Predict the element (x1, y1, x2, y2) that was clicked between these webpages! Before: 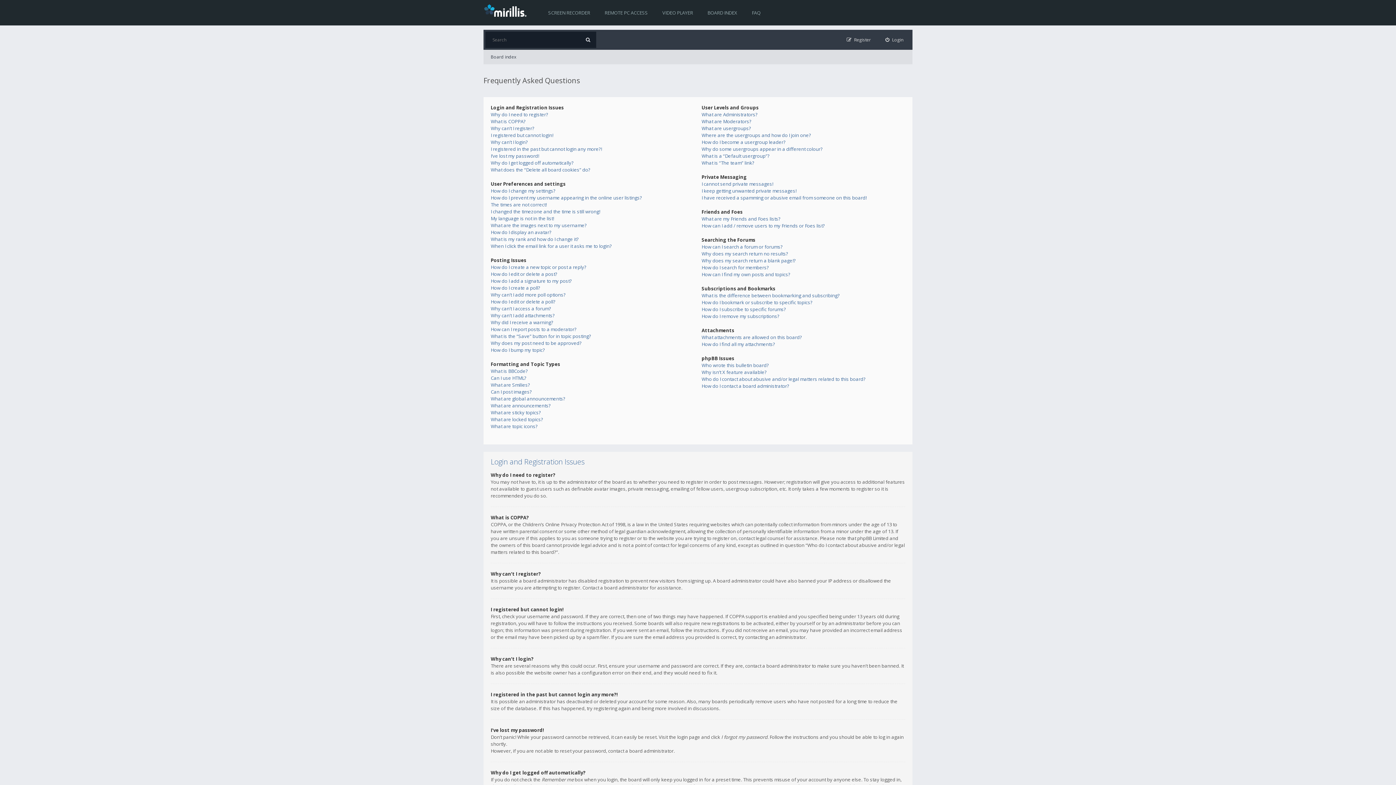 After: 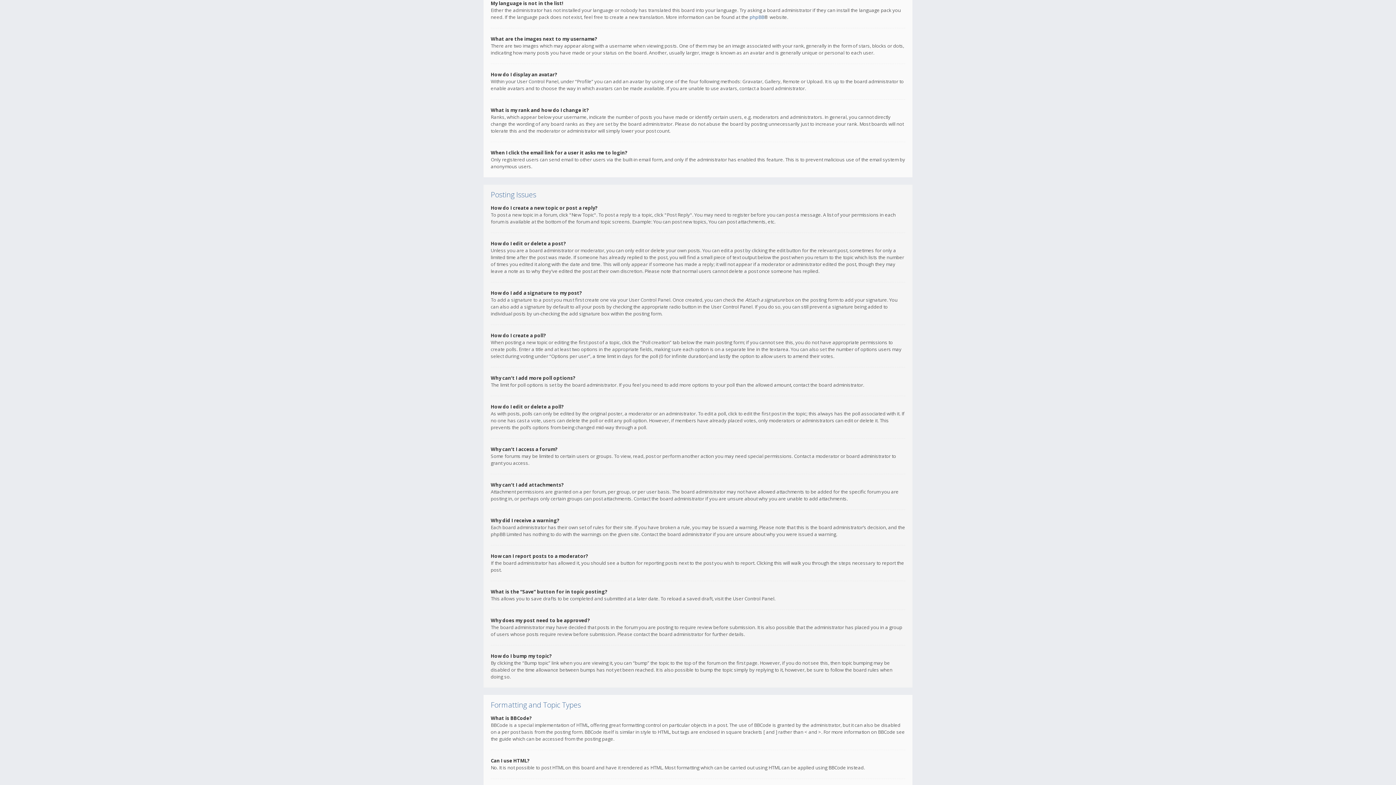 Action: bbox: (490, 215, 554, 221) label: My language is not in the list!